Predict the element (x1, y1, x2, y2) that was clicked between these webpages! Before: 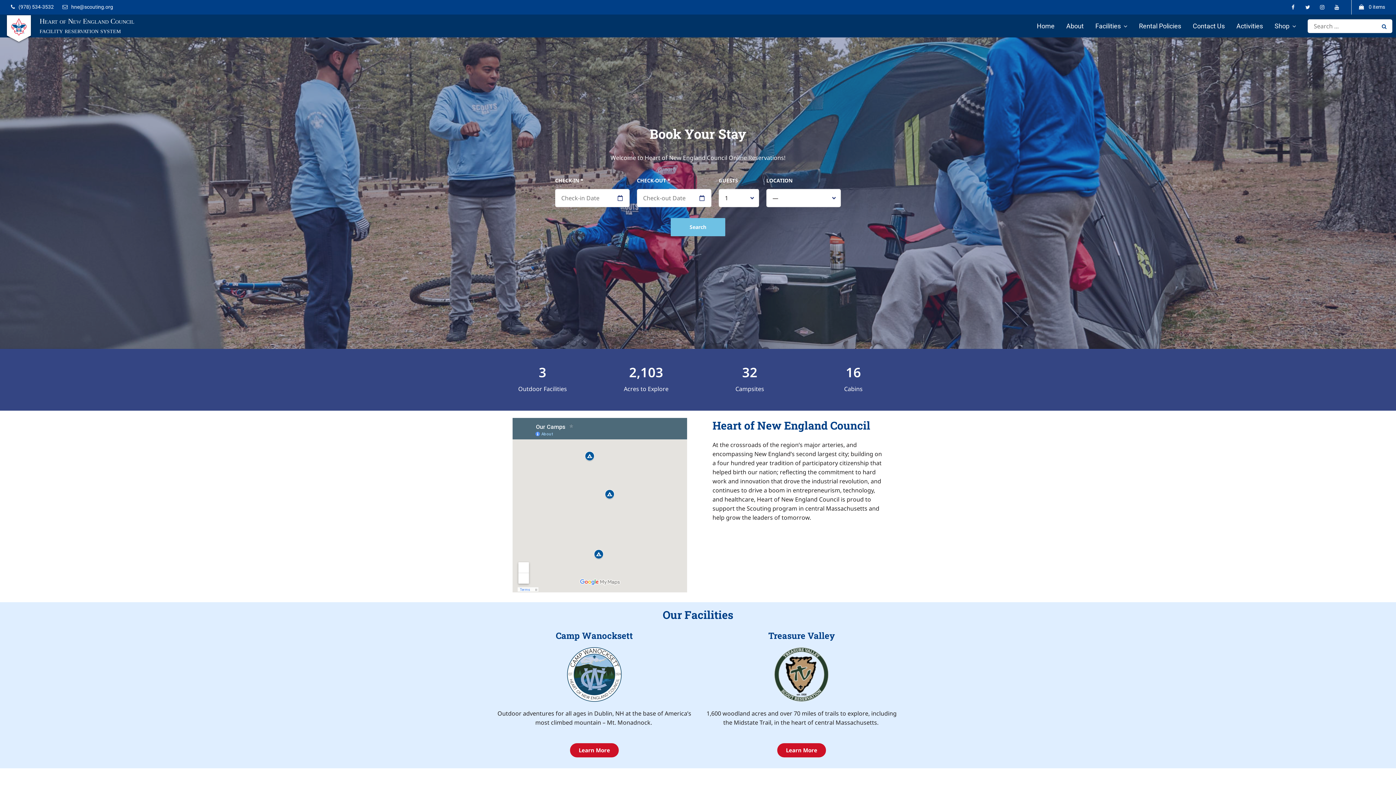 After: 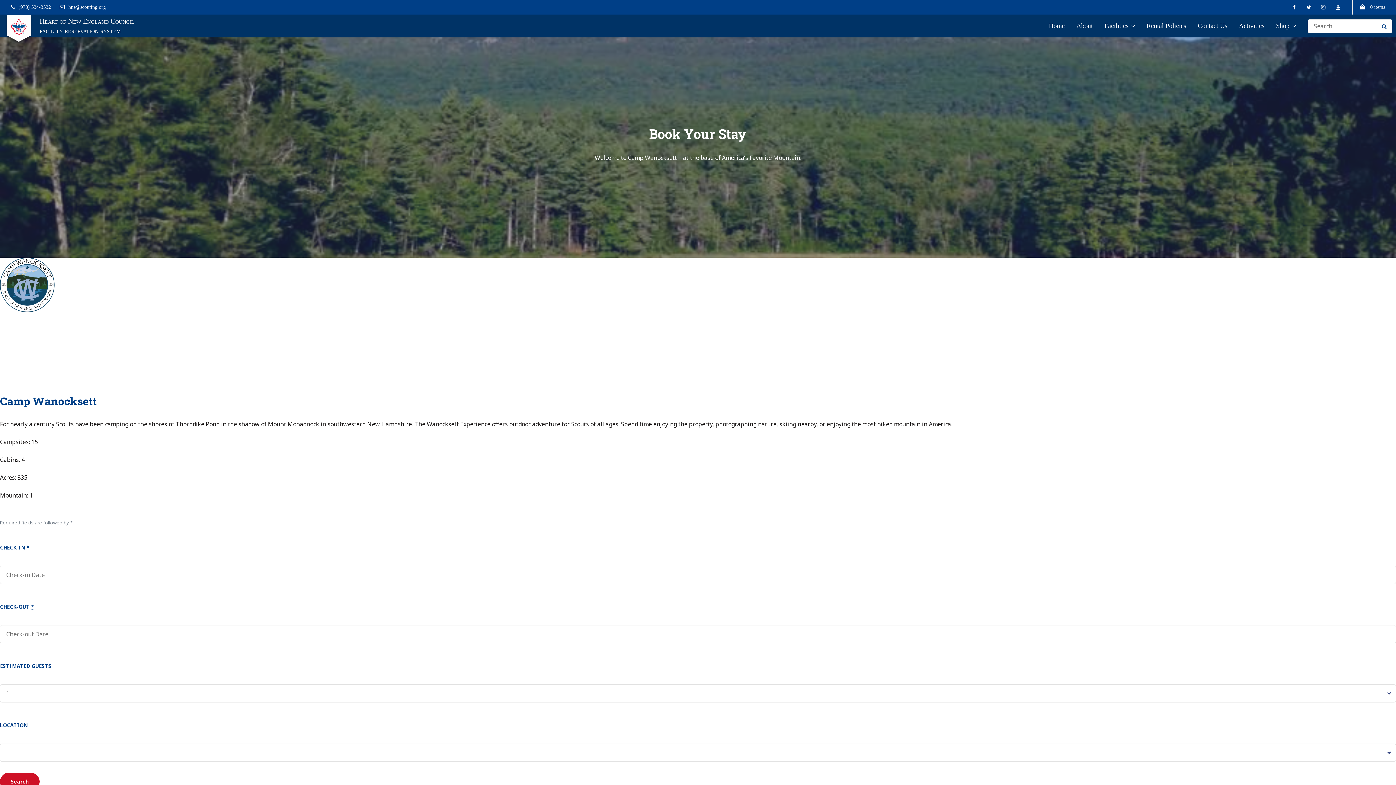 Action: label: Learn More bbox: (570, 743, 618, 757)